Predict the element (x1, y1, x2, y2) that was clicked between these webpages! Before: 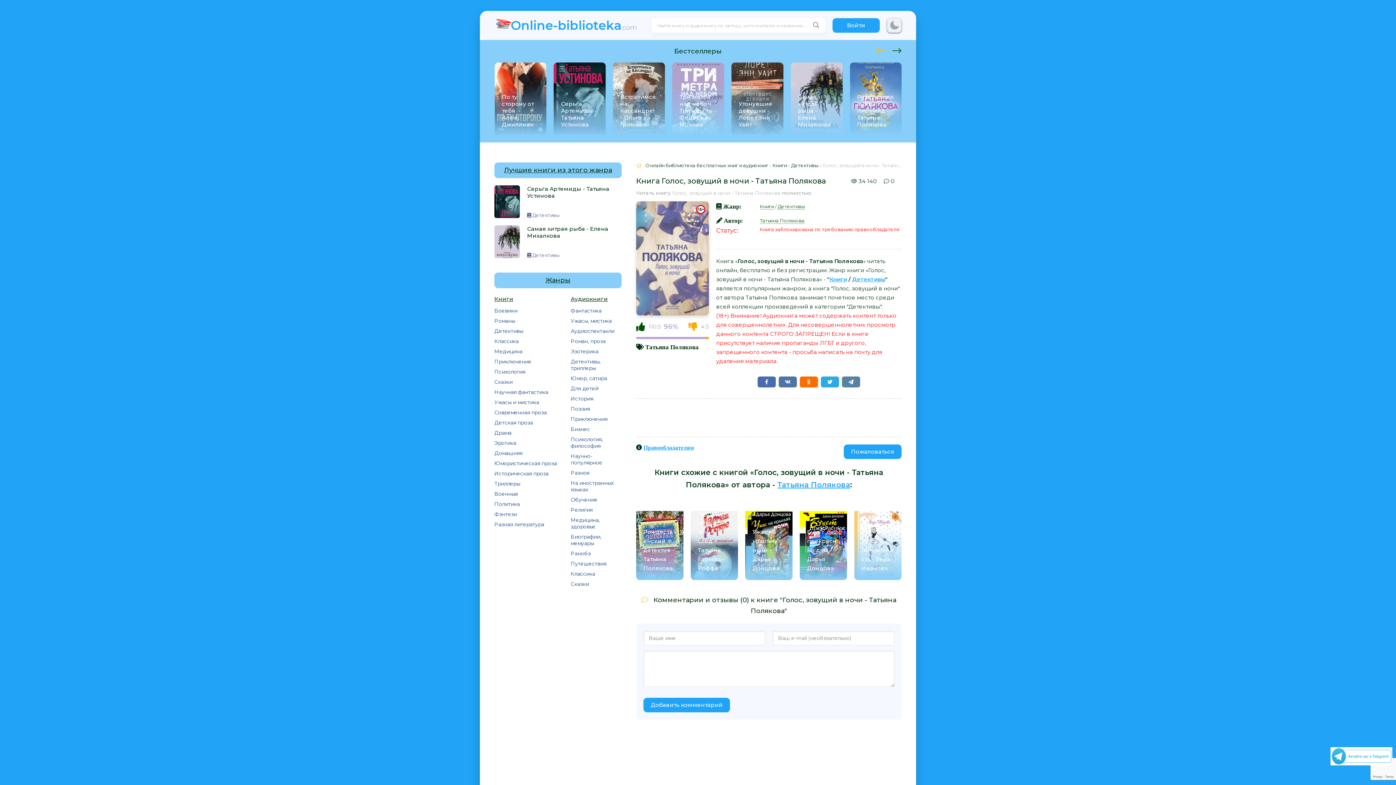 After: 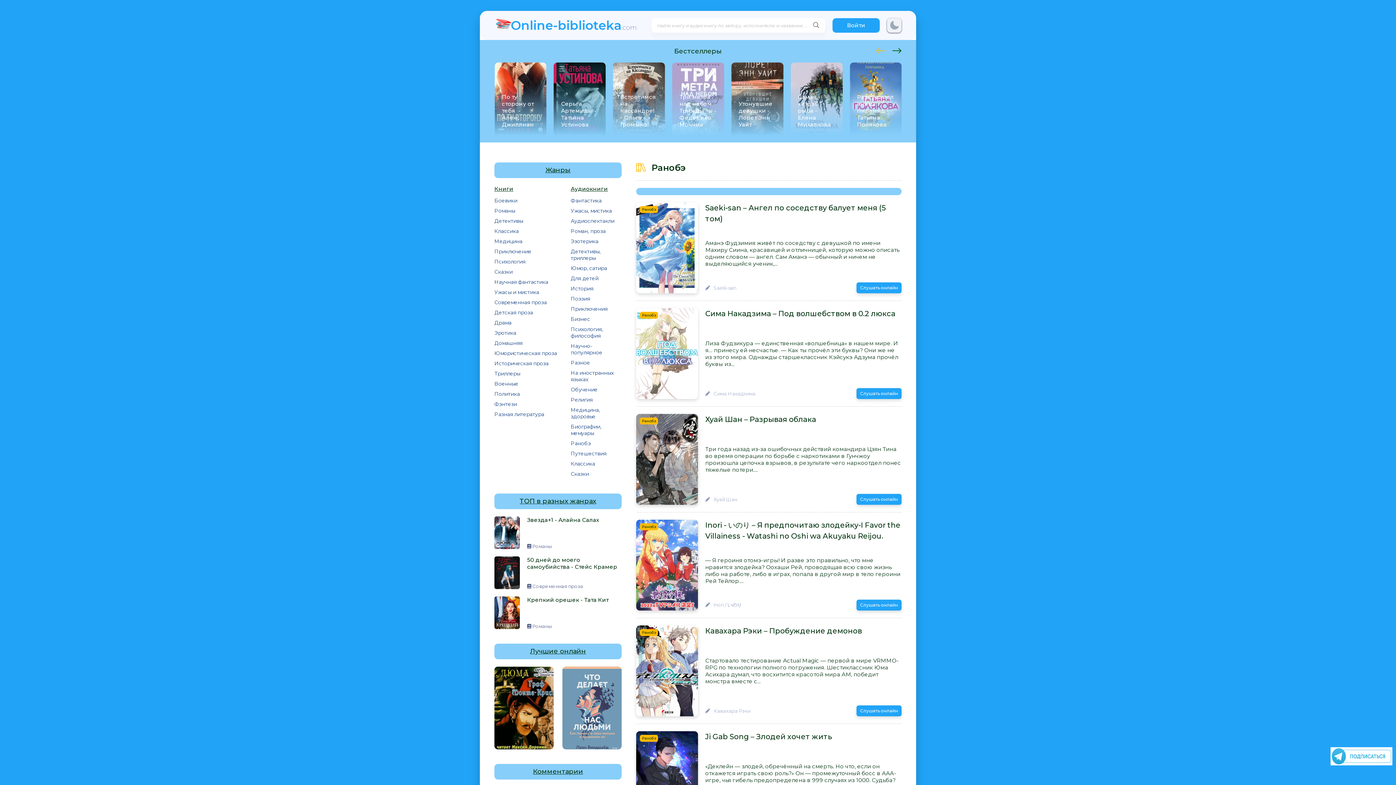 Action: bbox: (570, 548, 621, 558) label: Ранобэ